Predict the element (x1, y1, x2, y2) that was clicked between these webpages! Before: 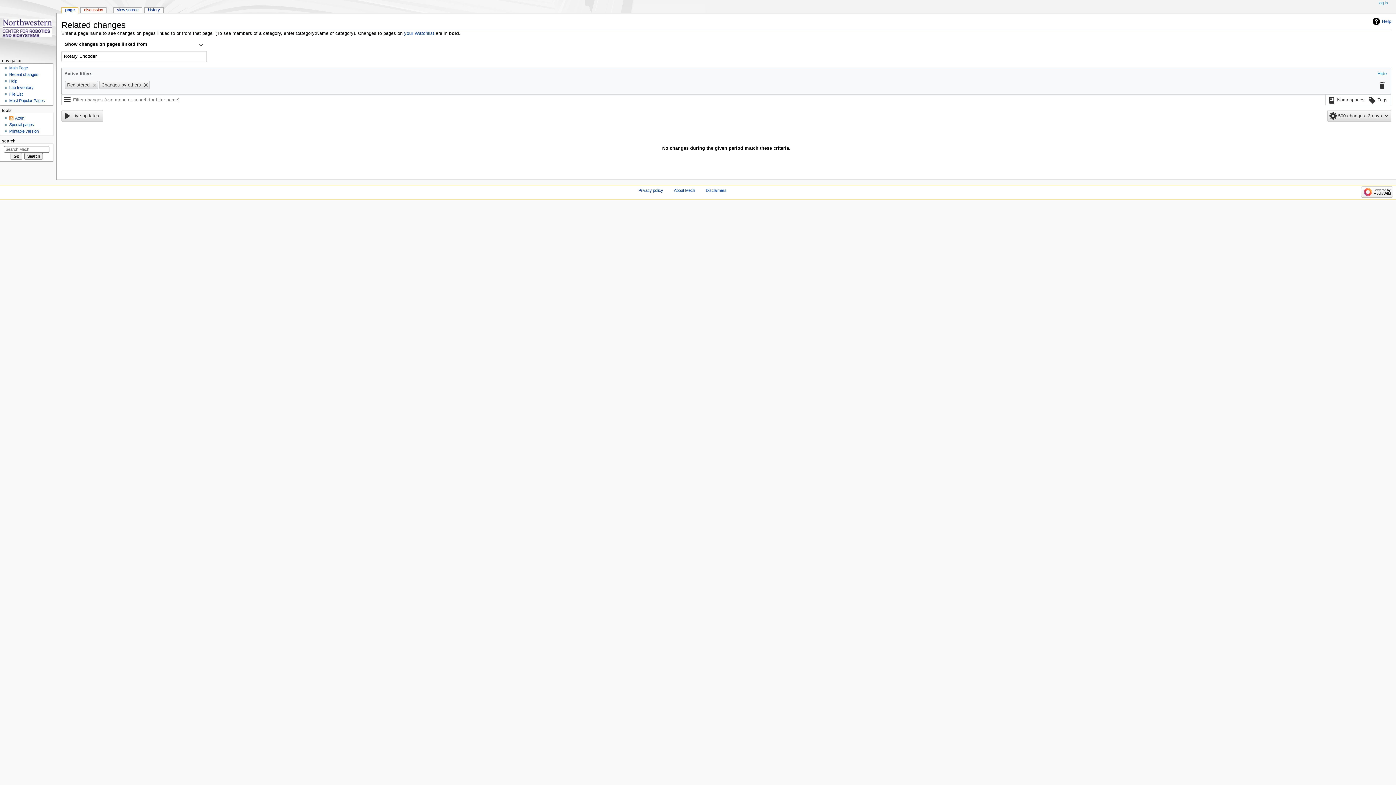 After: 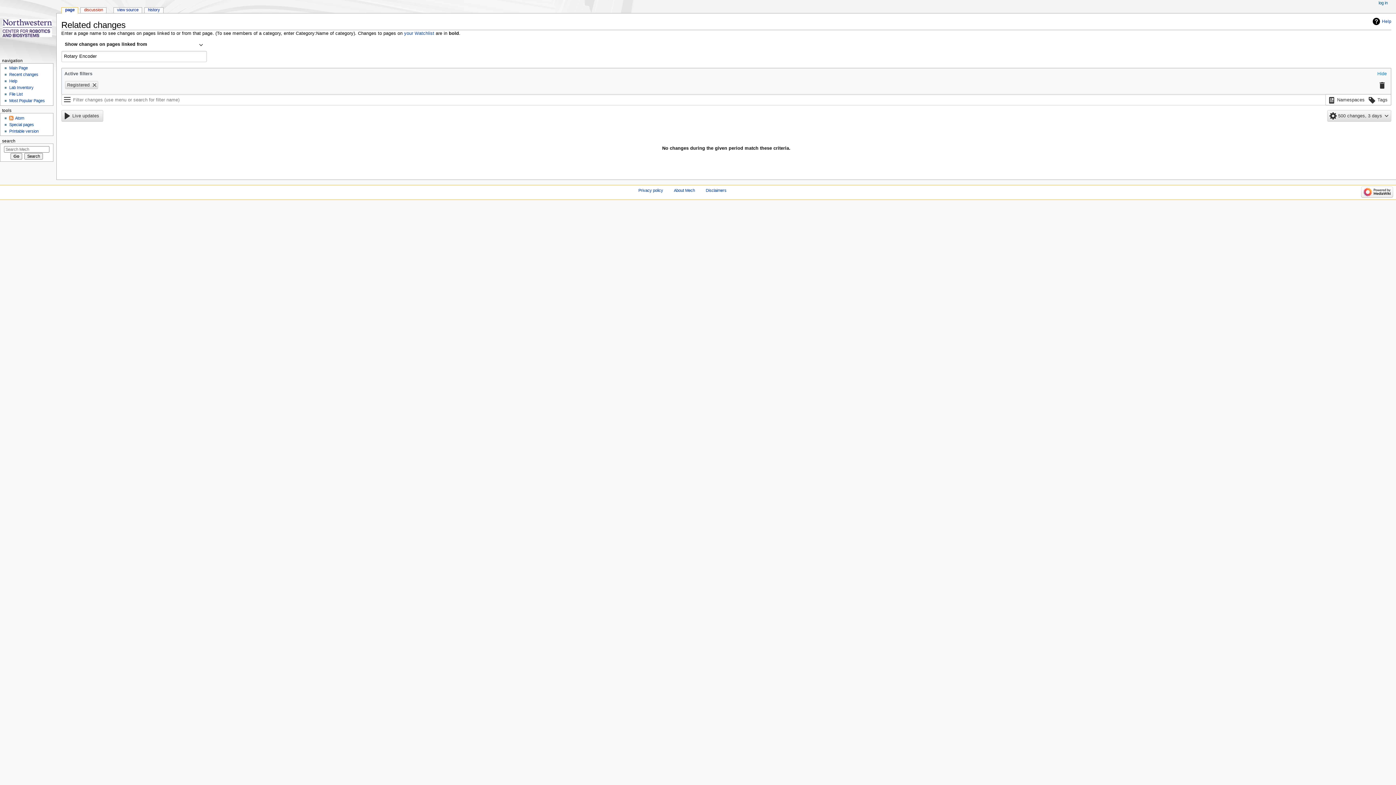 Action: bbox: (142, 81, 149, 88)